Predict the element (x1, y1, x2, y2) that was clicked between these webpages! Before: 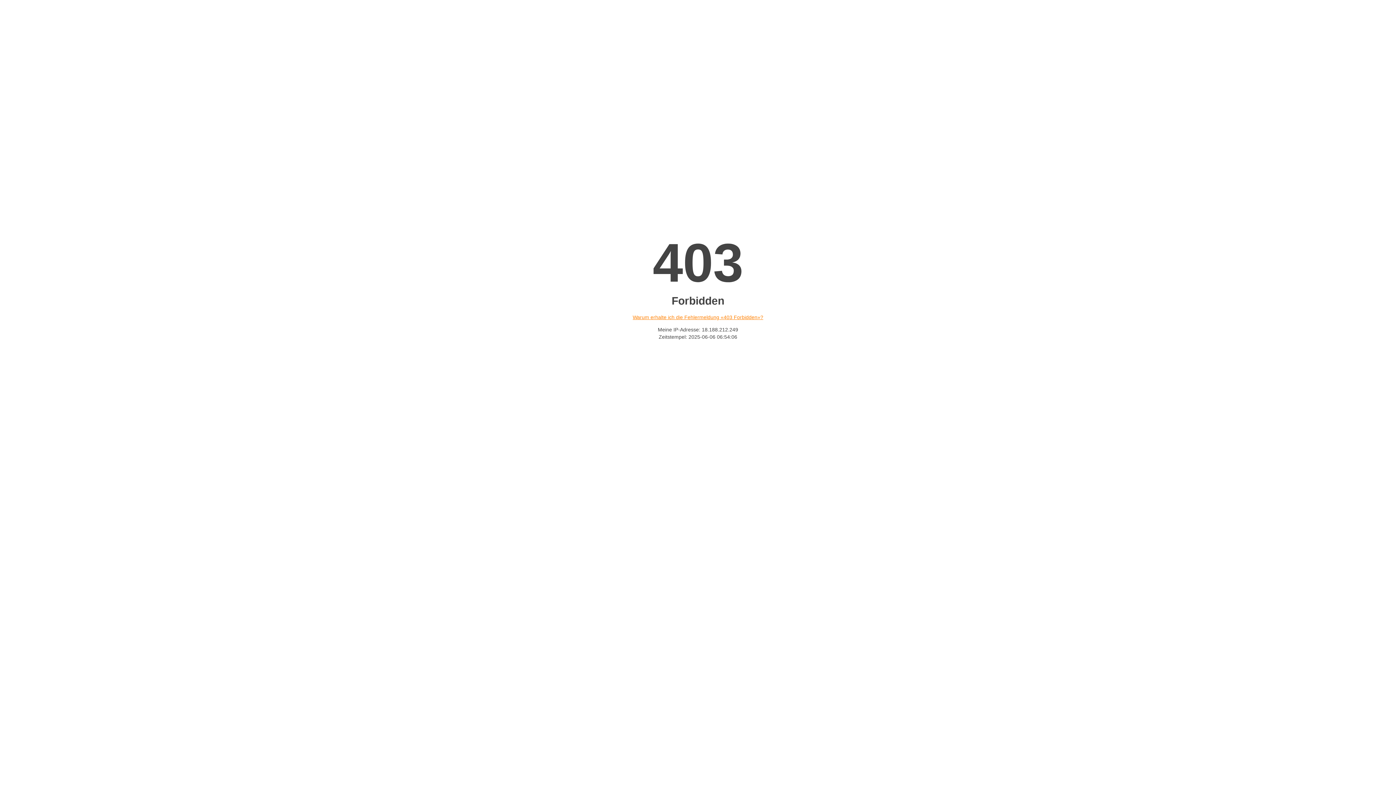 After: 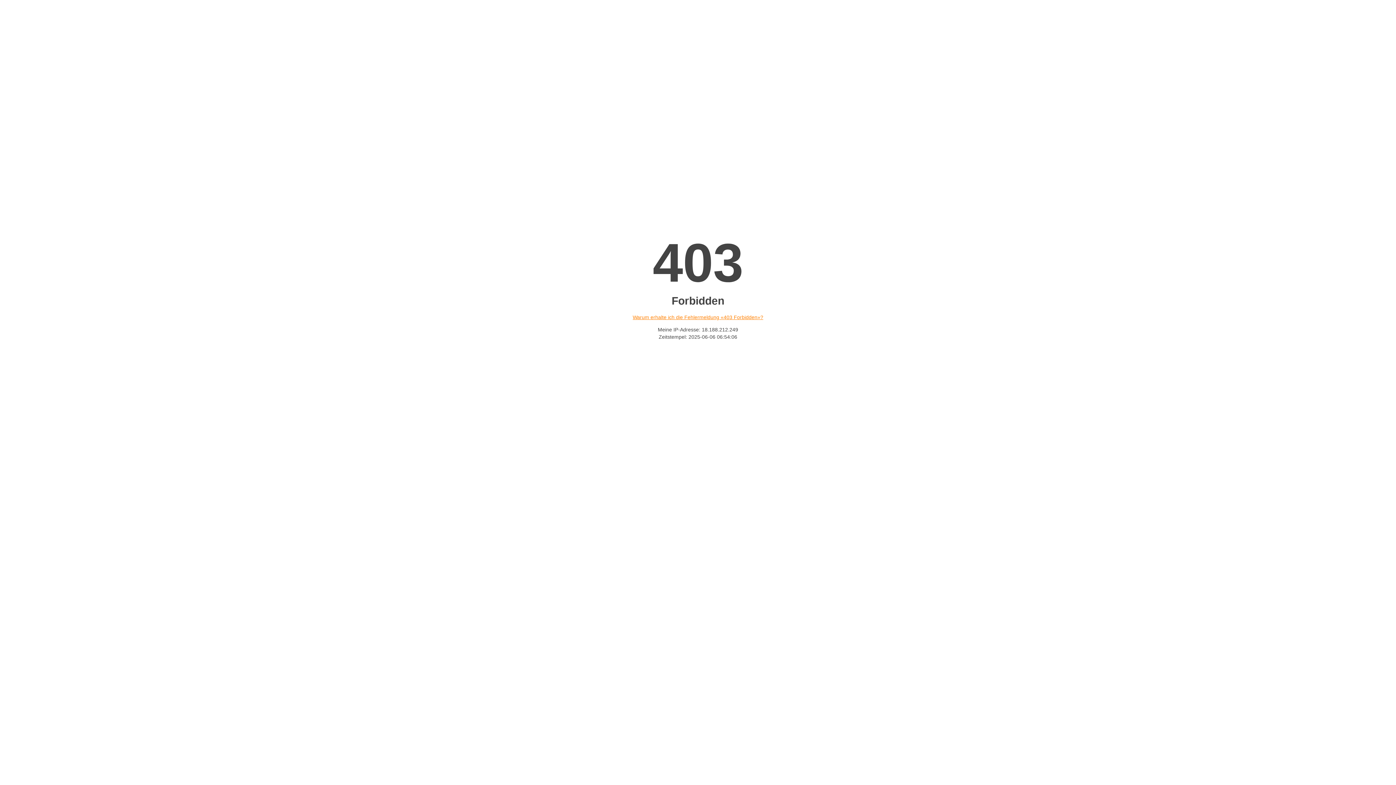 Action: label: Warum erhalte ich die Fehlermeldung «403 Forbidden»? bbox: (632, 314, 763, 320)